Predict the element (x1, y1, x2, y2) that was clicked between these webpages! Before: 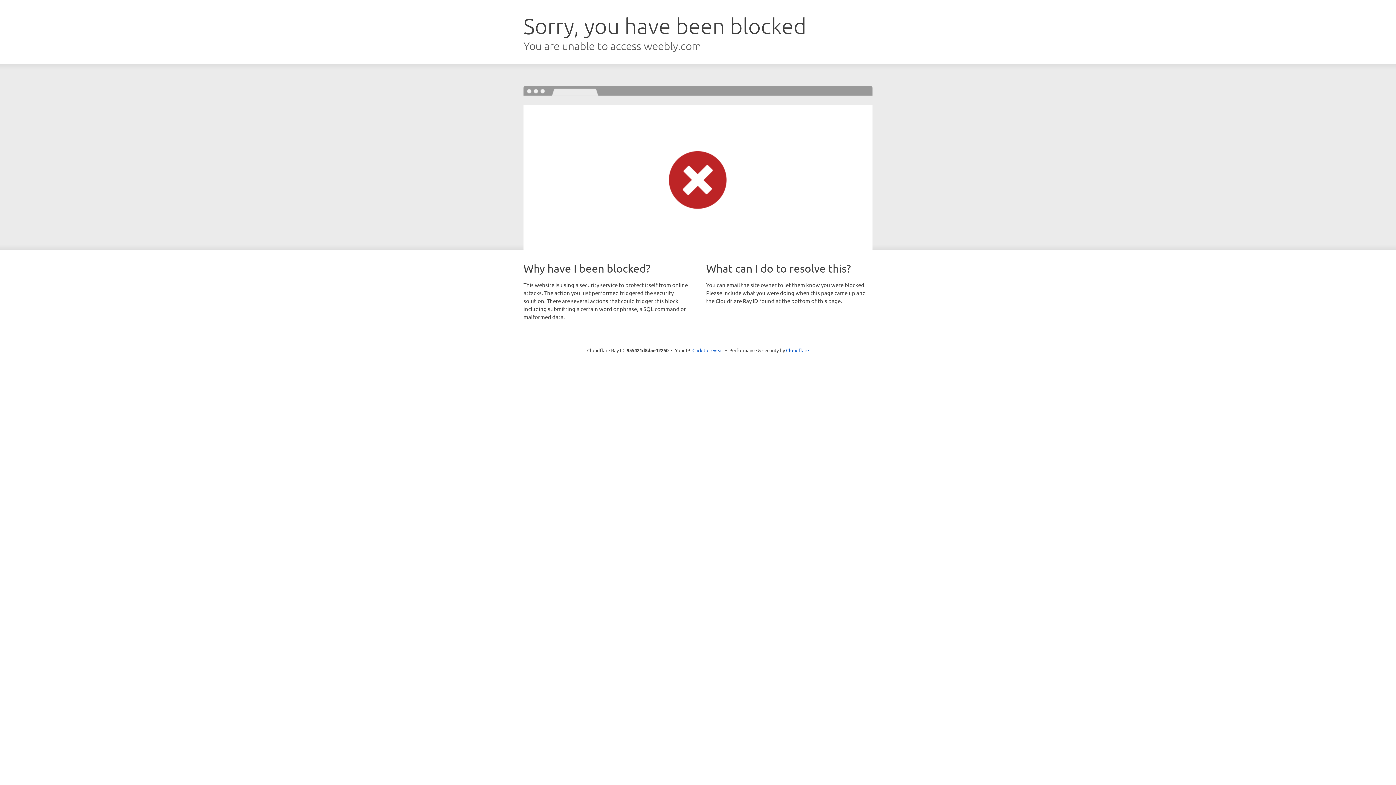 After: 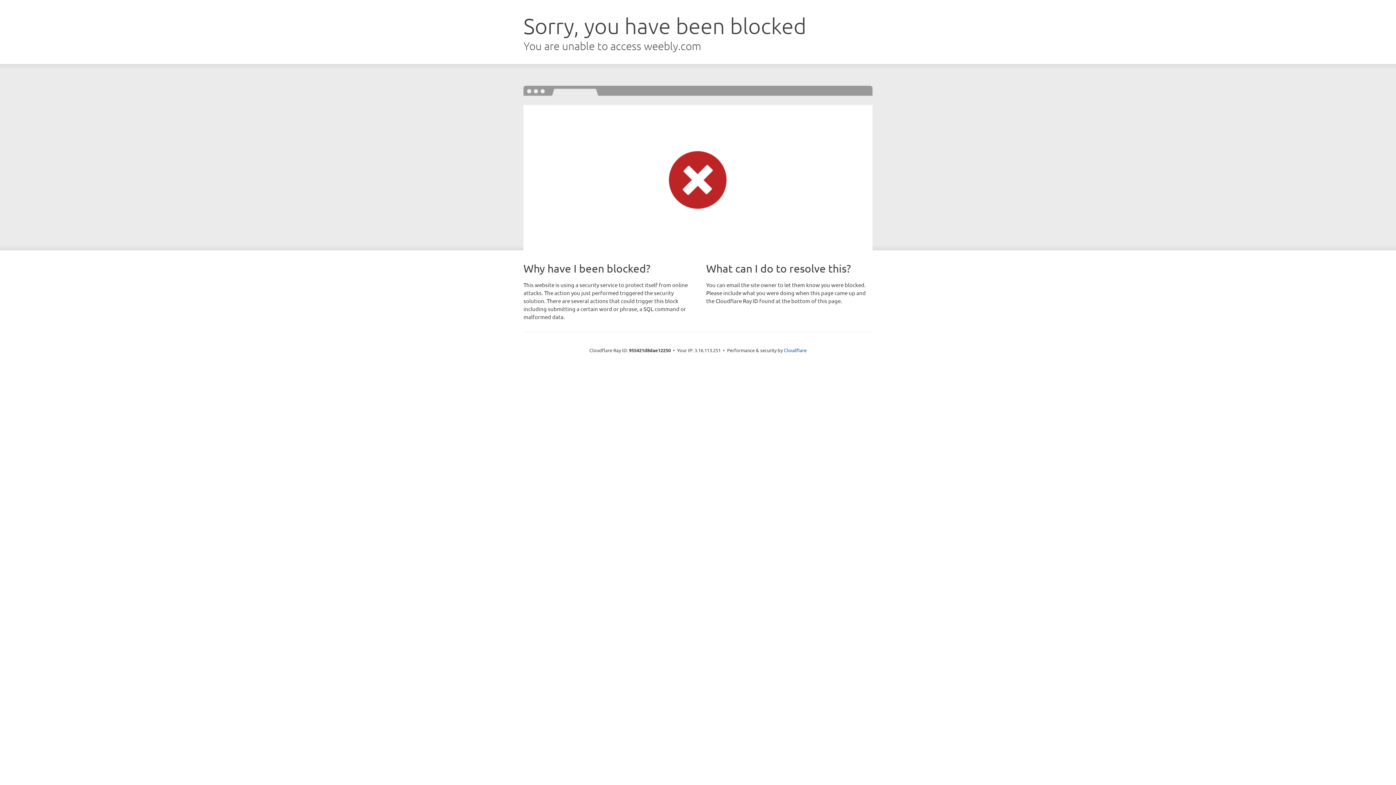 Action: bbox: (692, 346, 723, 353) label: Click to reveal